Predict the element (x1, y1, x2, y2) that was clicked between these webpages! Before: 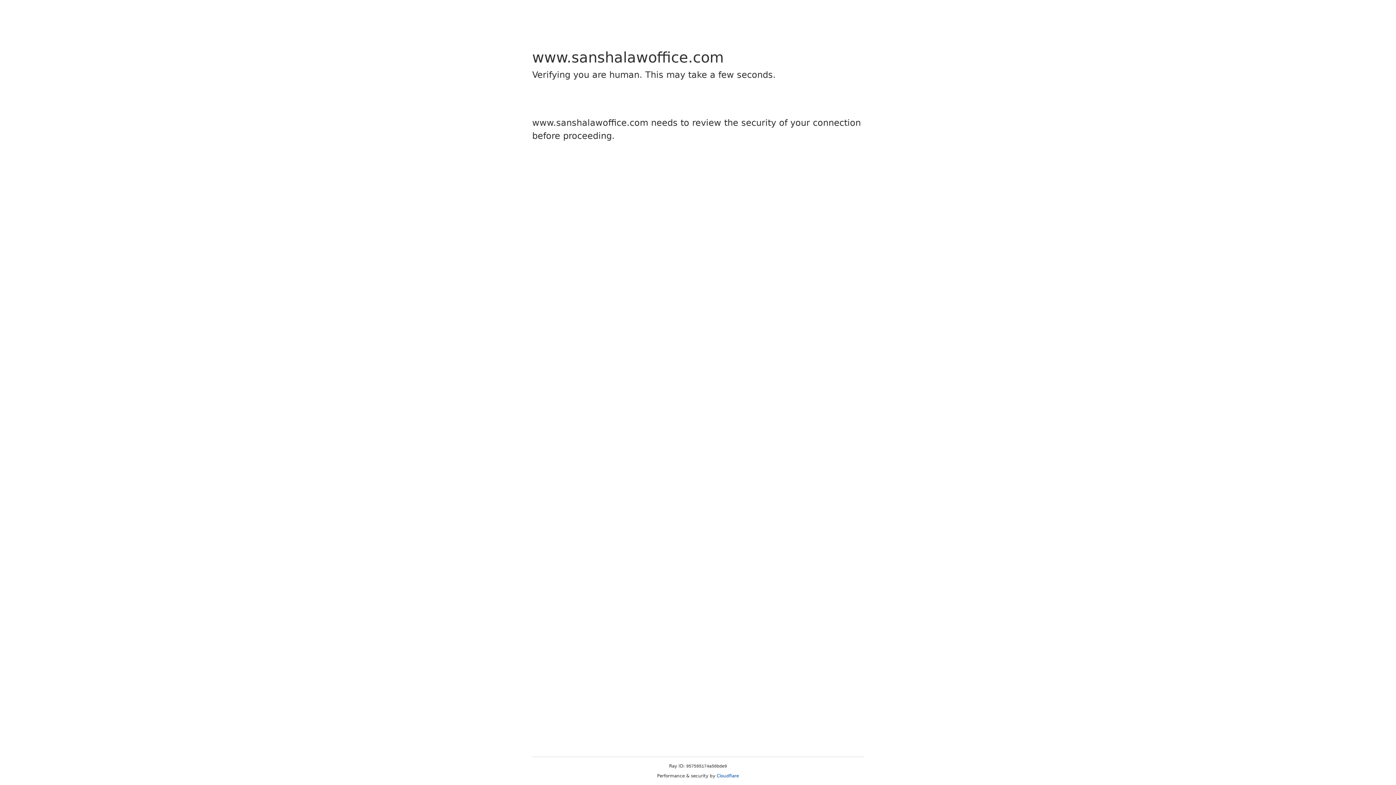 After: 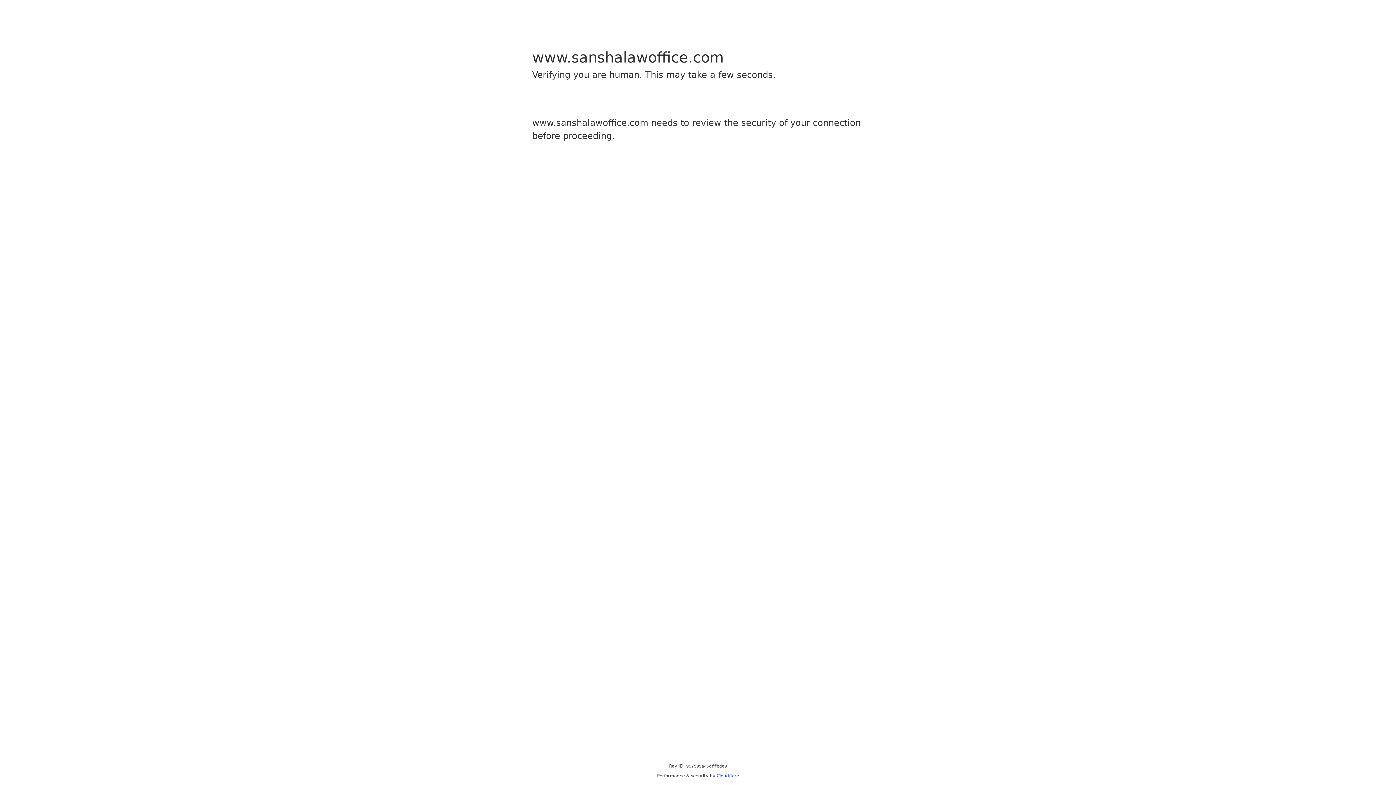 Action: bbox: (716, 773, 739, 778) label: Cloudflare